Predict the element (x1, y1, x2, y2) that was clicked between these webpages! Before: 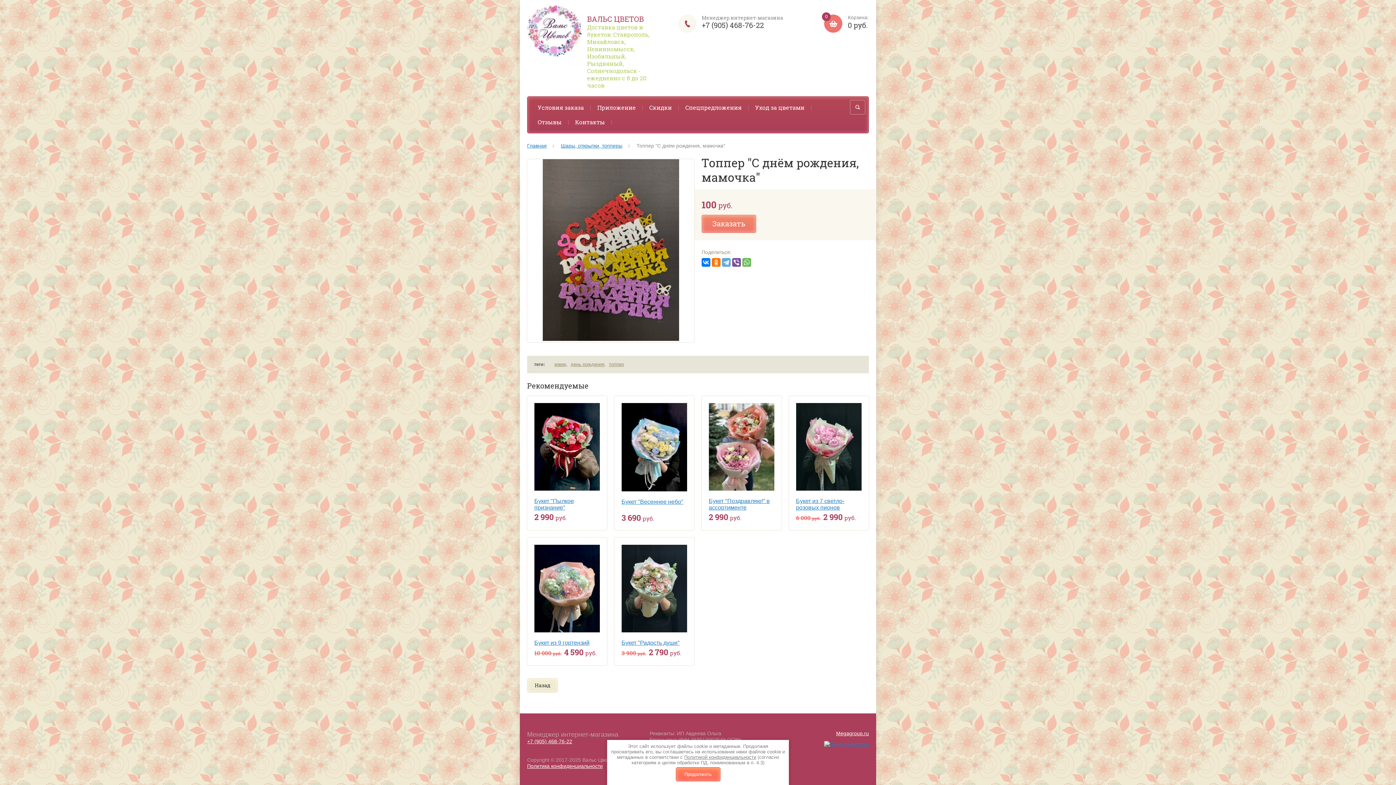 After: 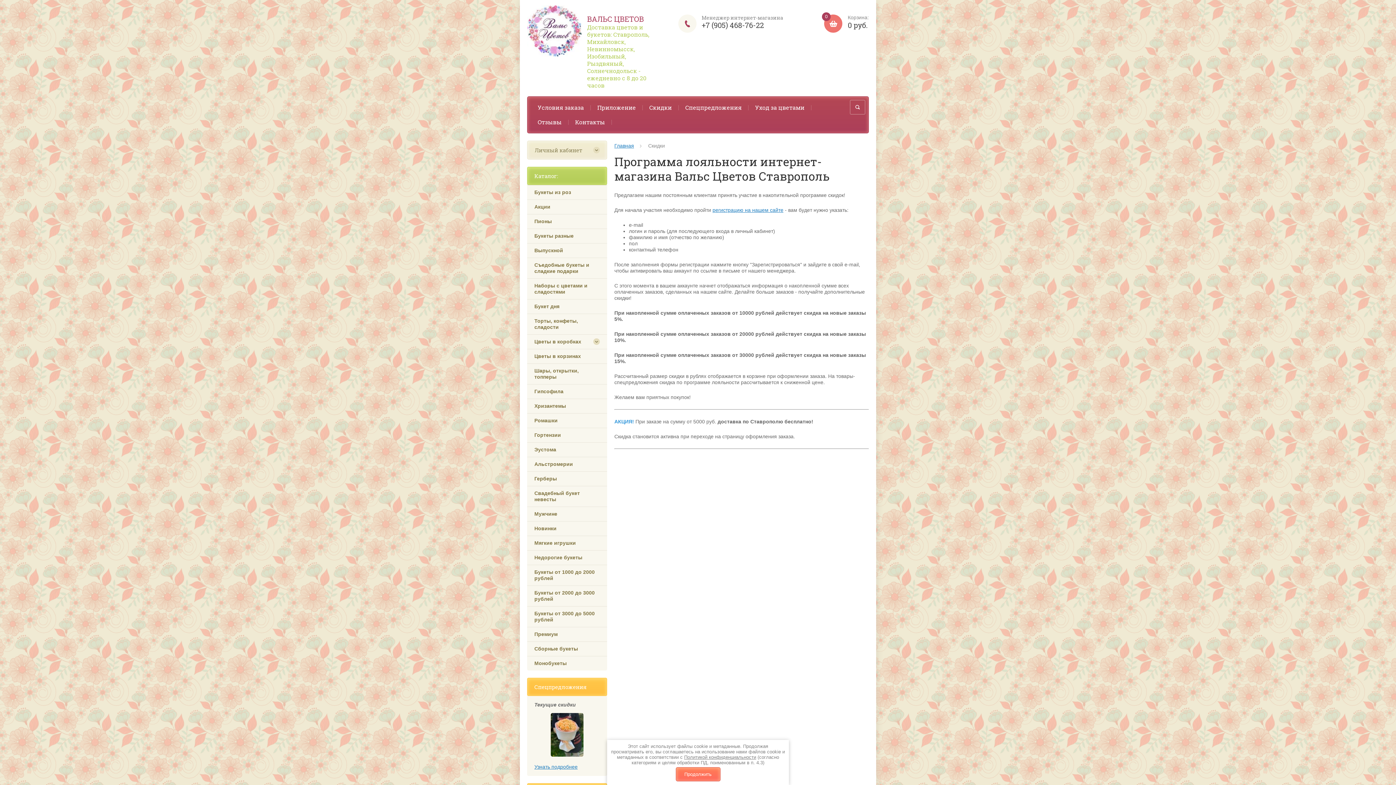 Action: label: Скидки bbox: (642, 100, 678, 114)